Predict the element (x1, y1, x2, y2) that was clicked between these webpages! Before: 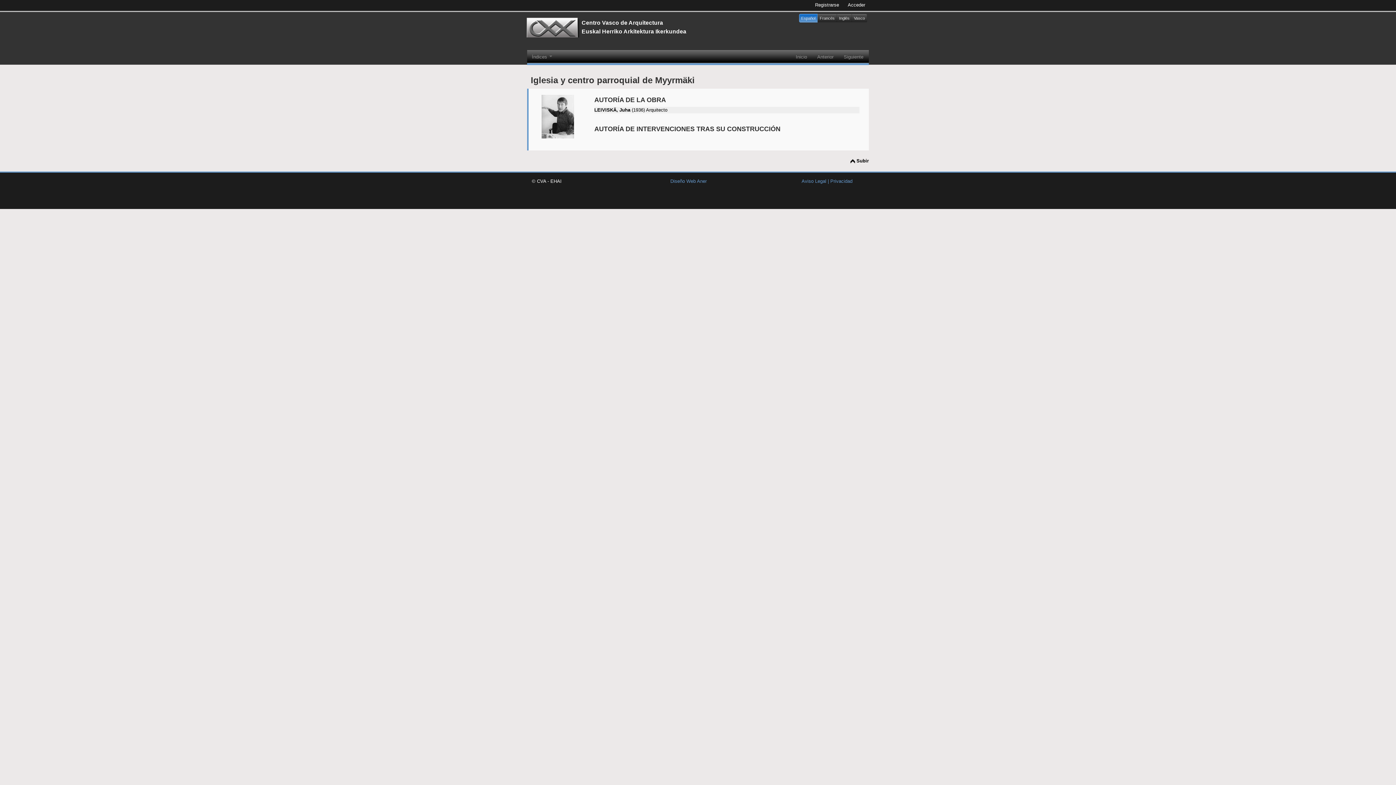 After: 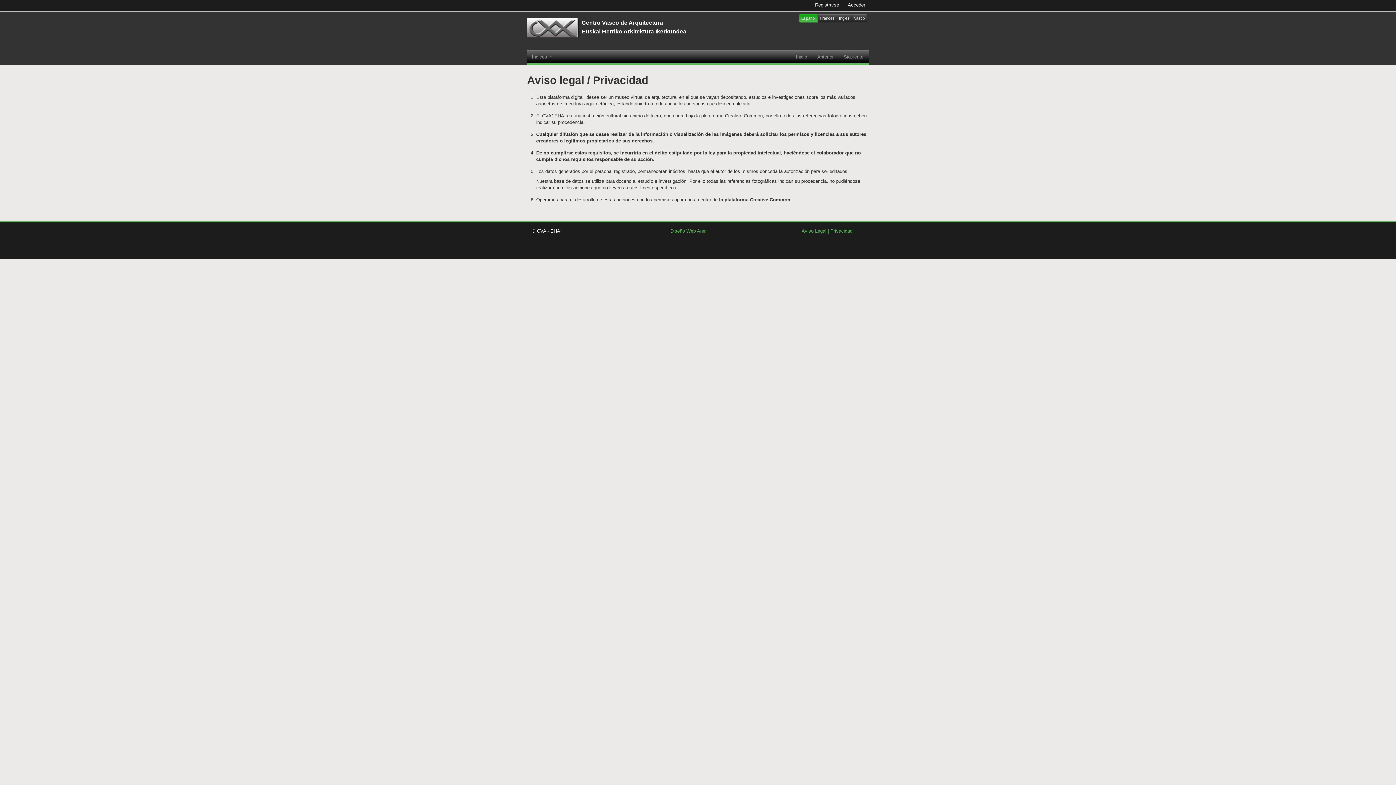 Action: label: Aviso Legal | Privacidad bbox: (801, 178, 852, 184)